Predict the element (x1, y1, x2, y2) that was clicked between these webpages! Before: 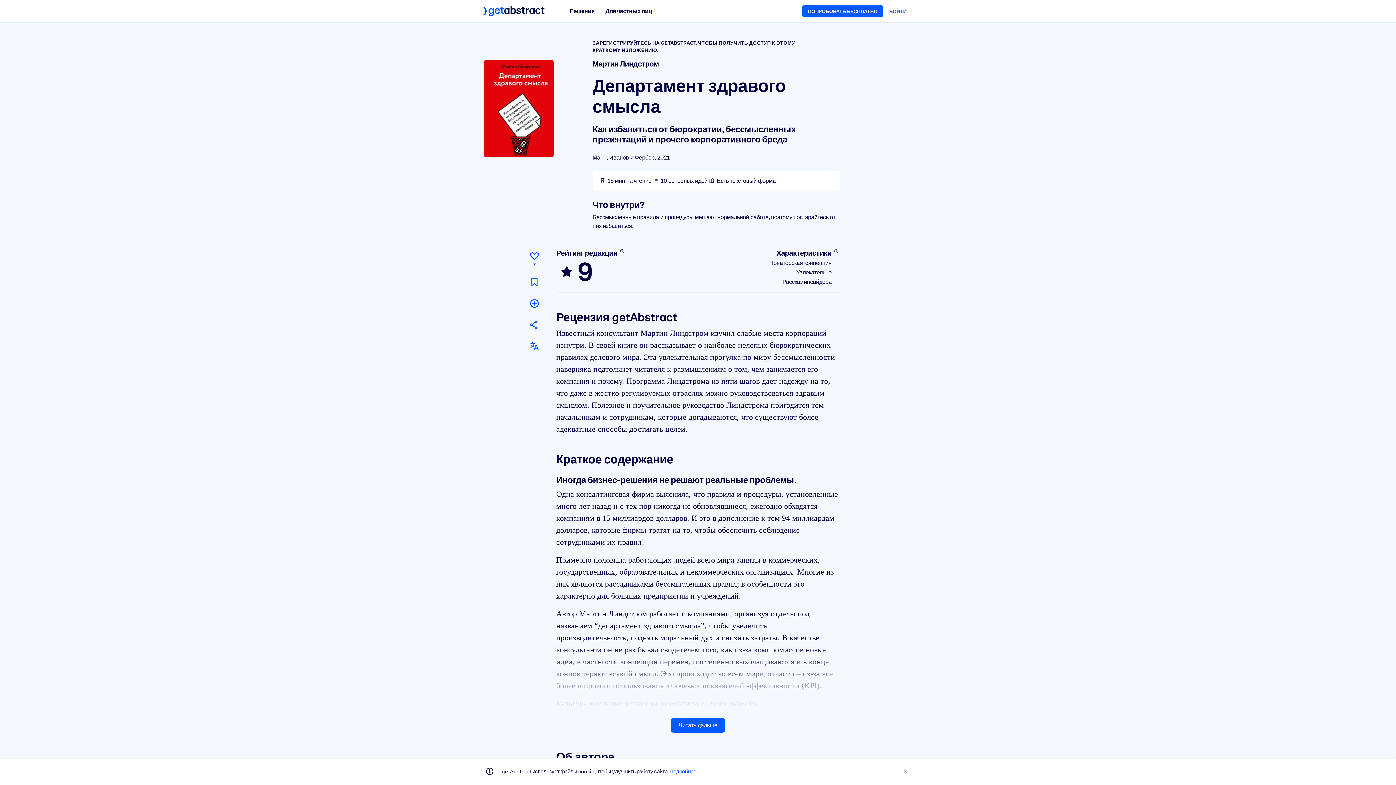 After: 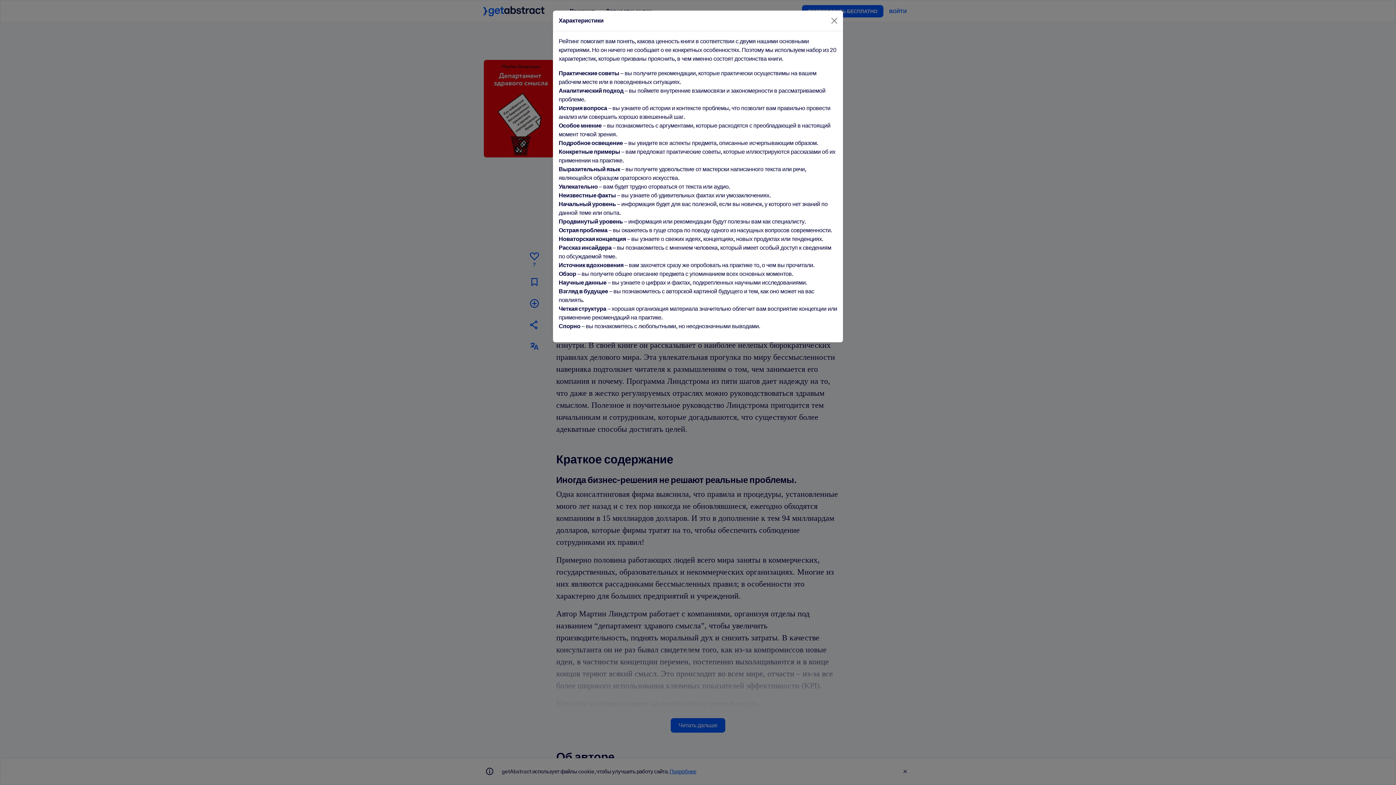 Action: label: Подробнее bbox: (833, 248, 840, 254)